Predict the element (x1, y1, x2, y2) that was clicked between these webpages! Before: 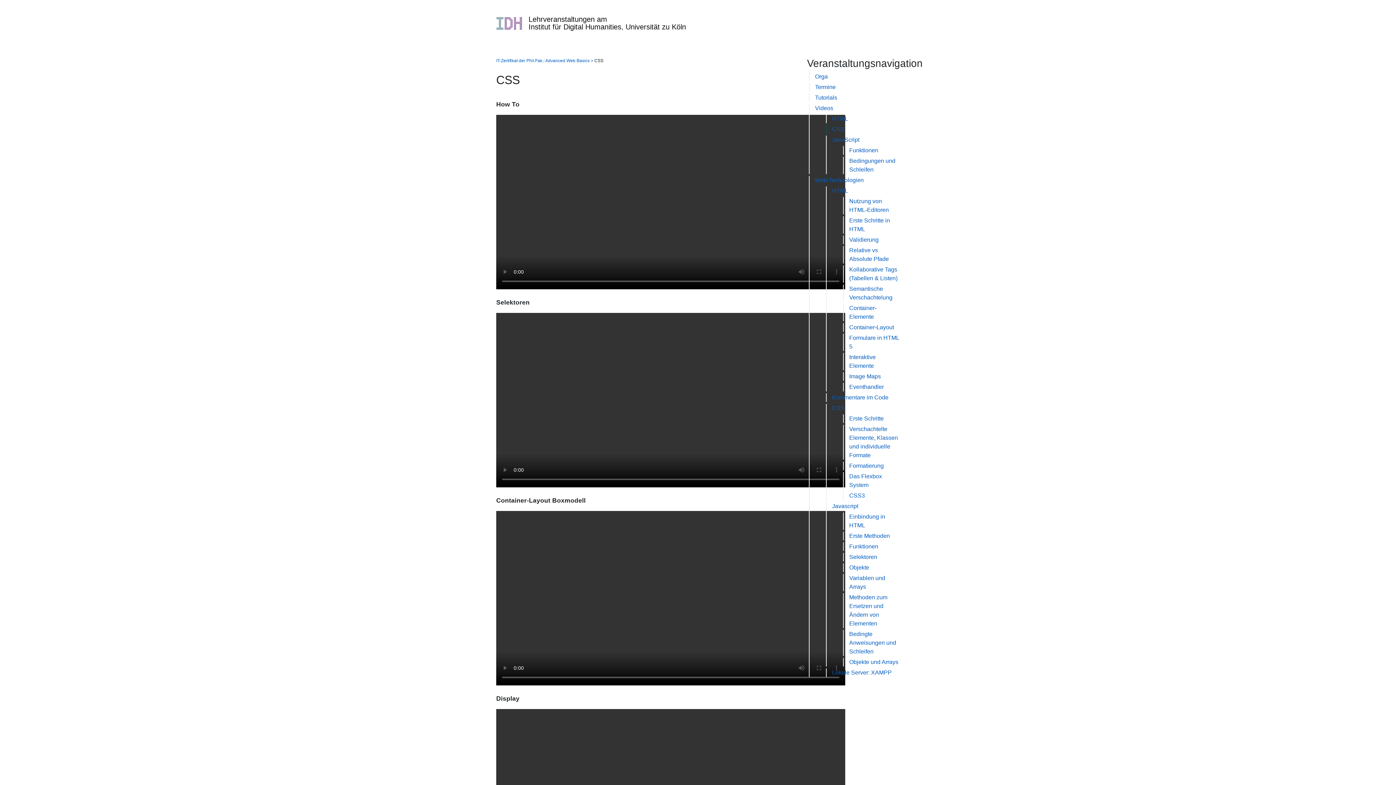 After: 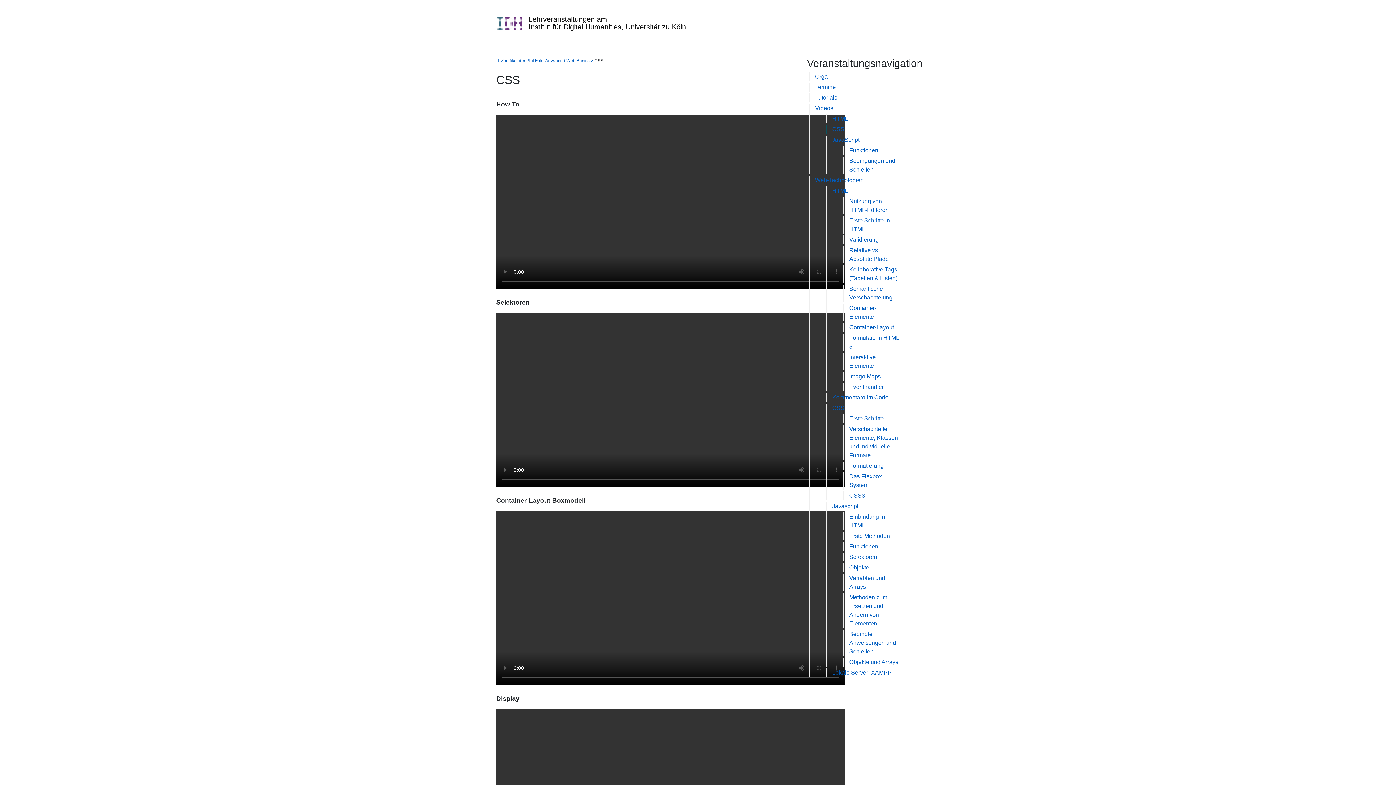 Action: bbox: (832, 126, 844, 132) label: CSS